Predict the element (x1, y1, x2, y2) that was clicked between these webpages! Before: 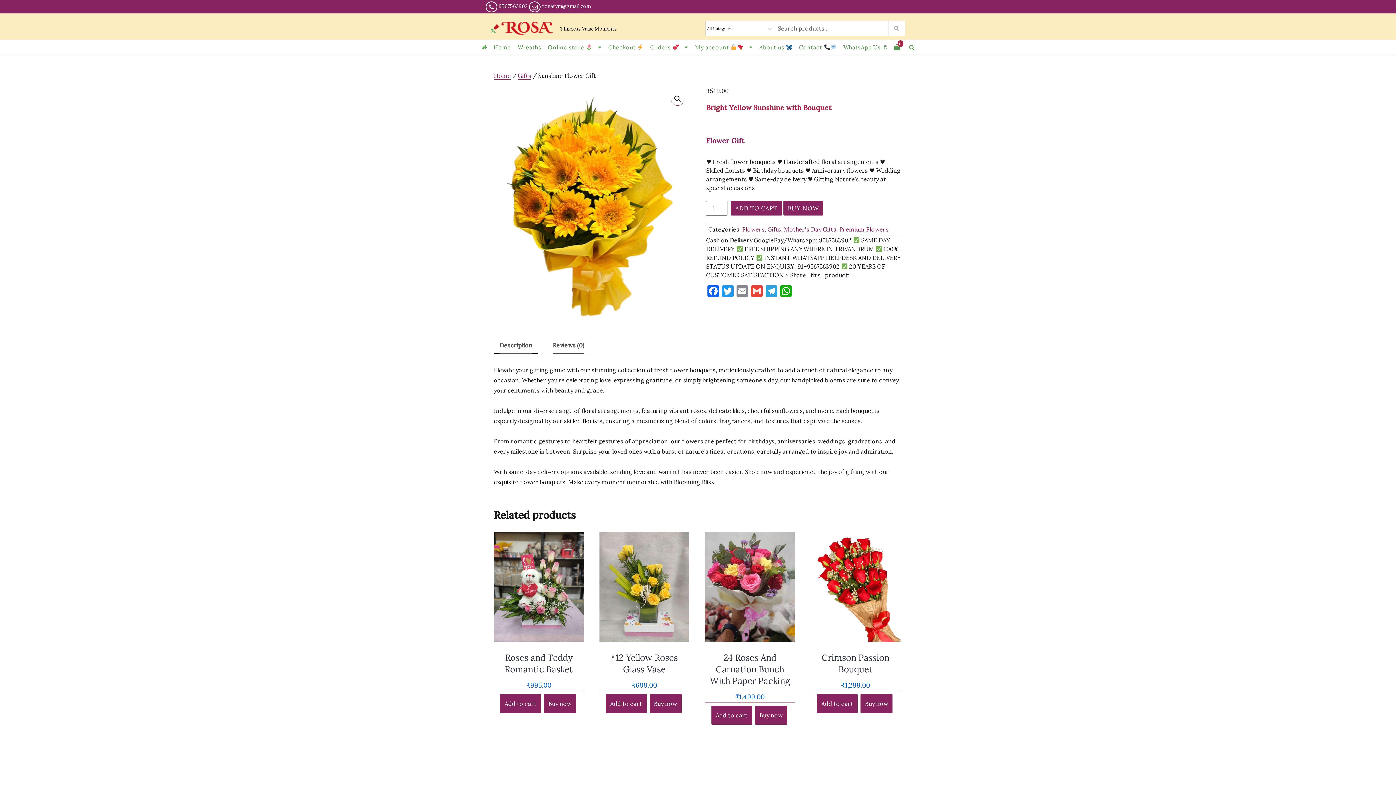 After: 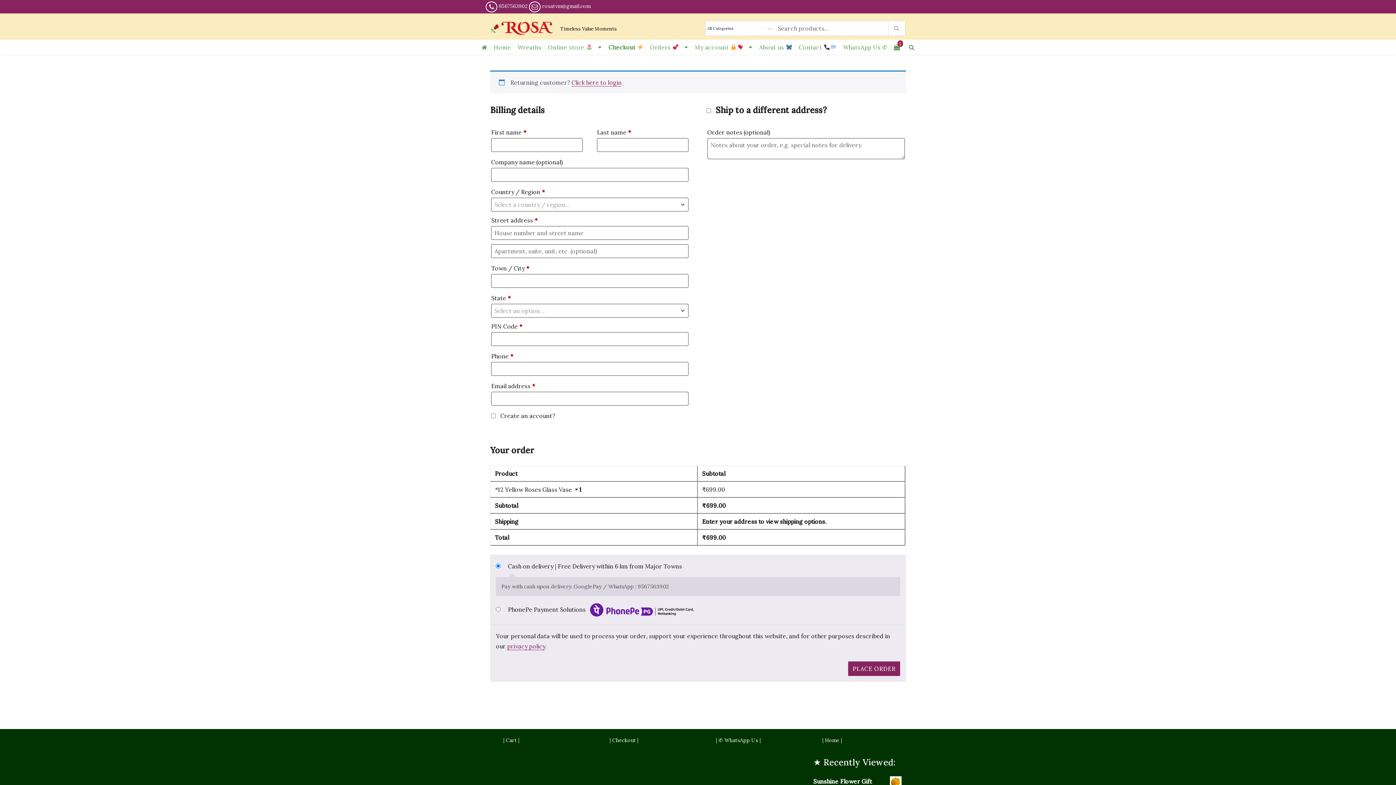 Action: label: Buy now bbox: (649, 694, 681, 713)